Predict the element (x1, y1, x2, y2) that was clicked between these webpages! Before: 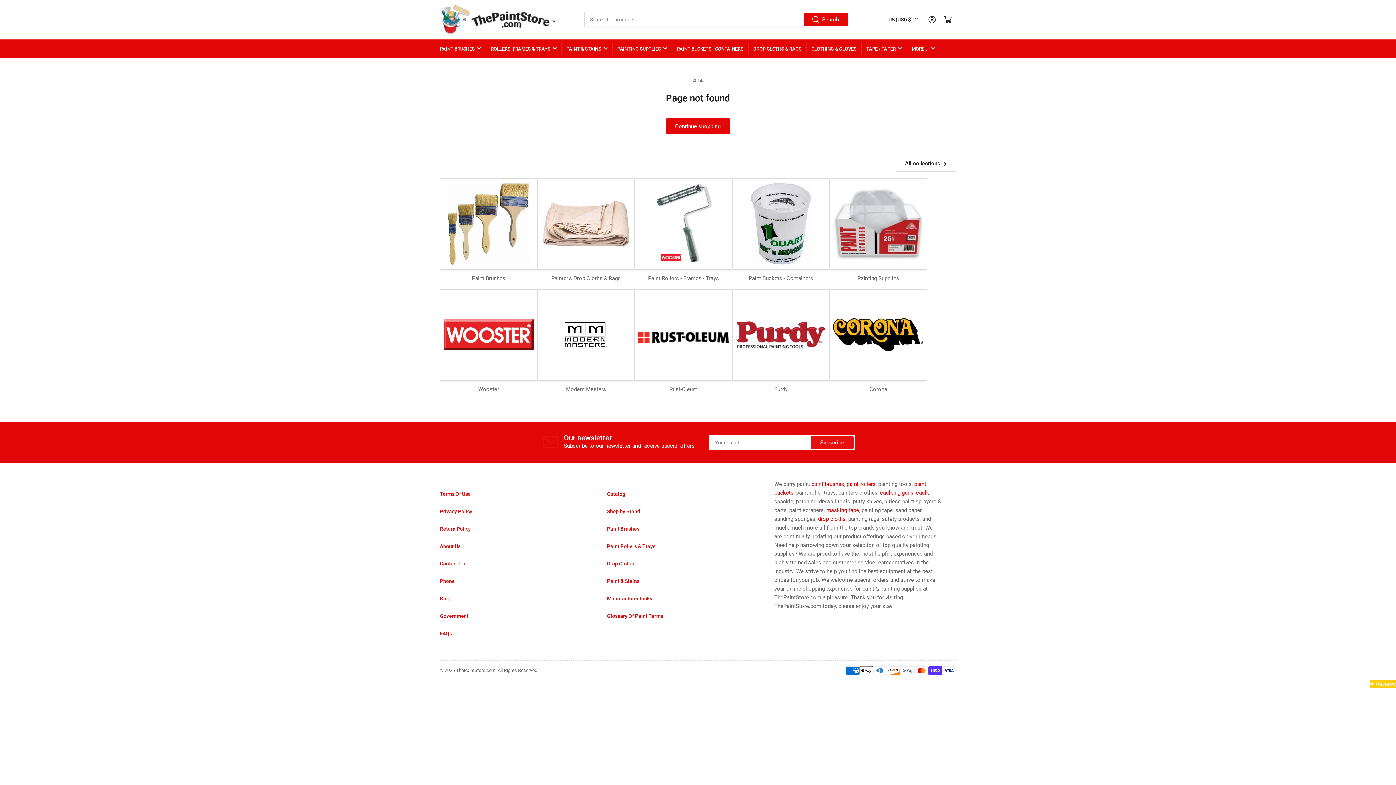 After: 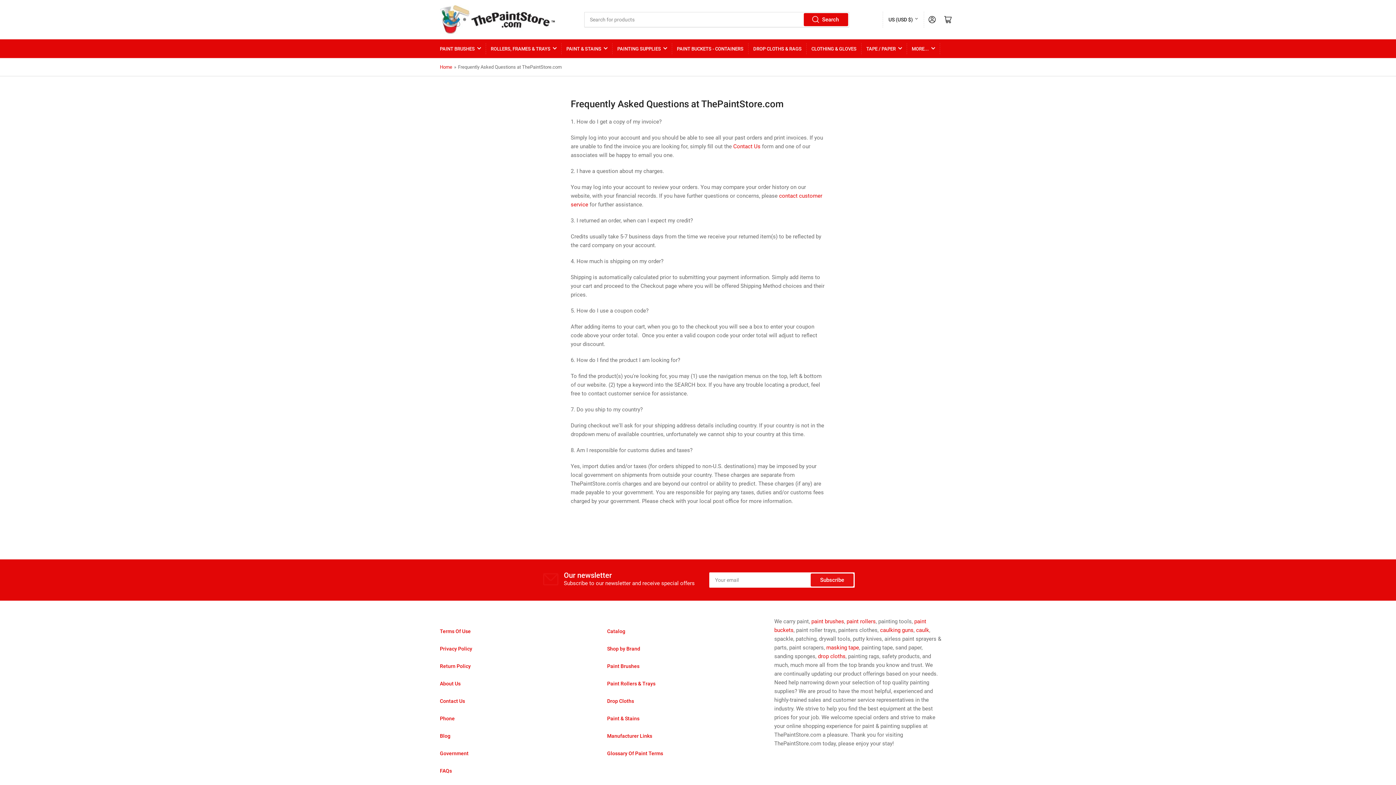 Action: label: FAQs bbox: (440, 631, 452, 636)